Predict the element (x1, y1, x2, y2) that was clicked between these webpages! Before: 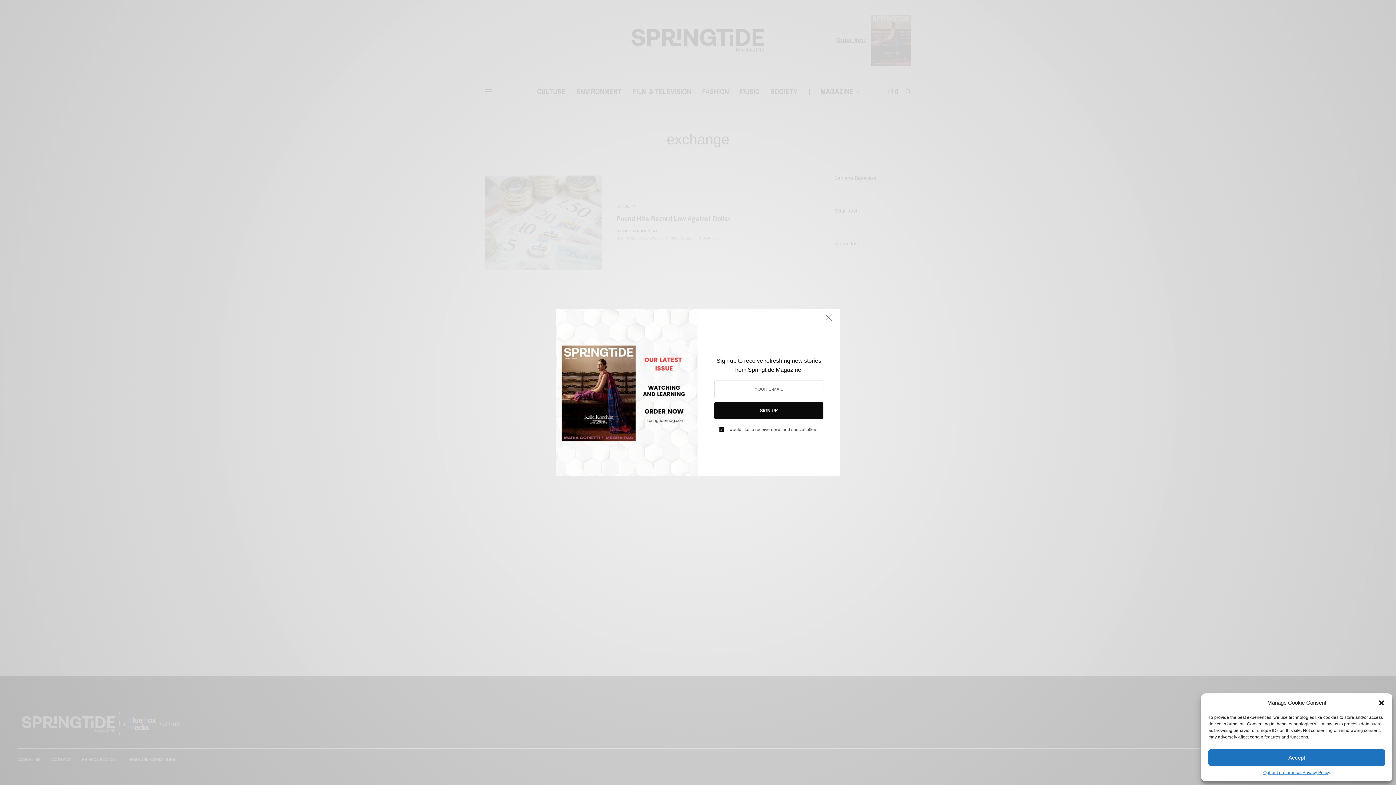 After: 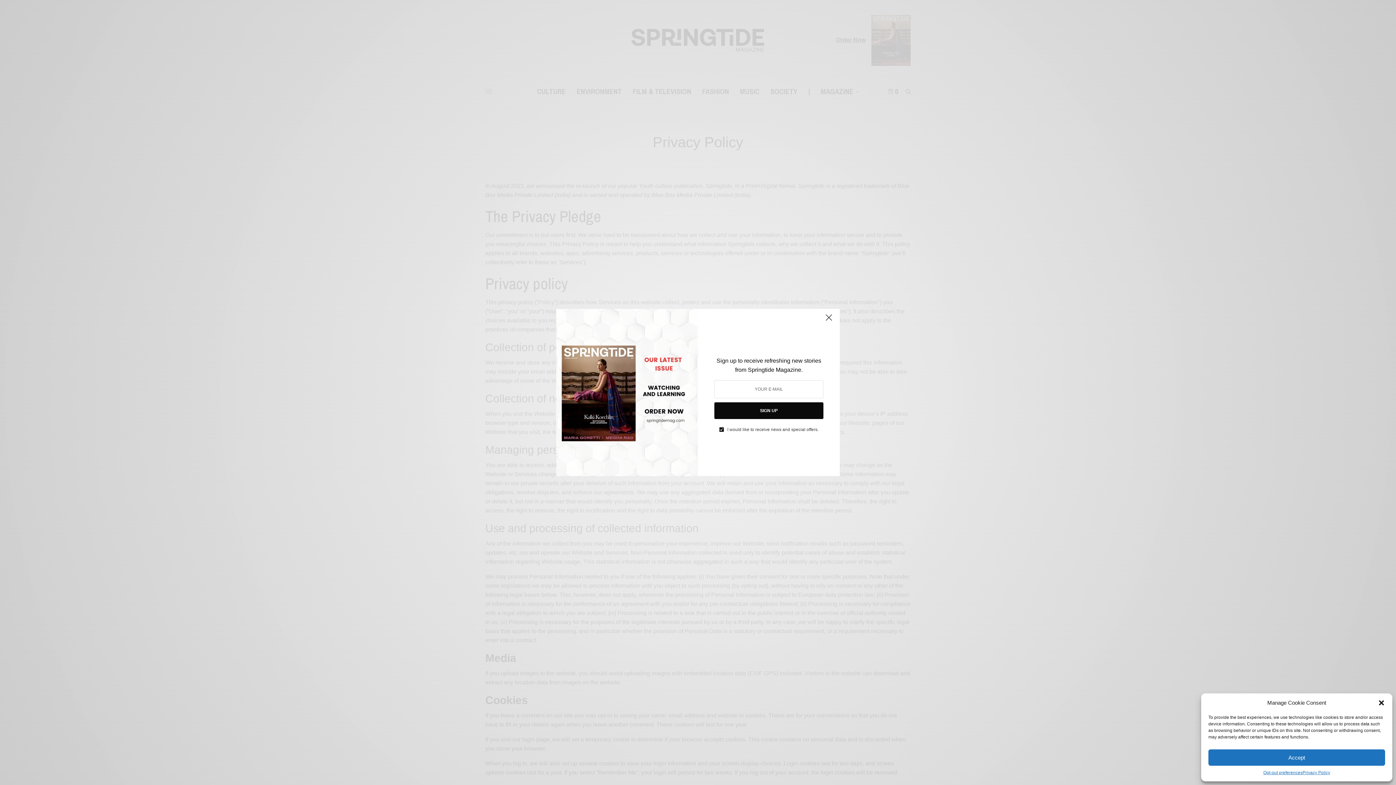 Action: bbox: (1302, 769, 1330, 776) label: Privacy Policy